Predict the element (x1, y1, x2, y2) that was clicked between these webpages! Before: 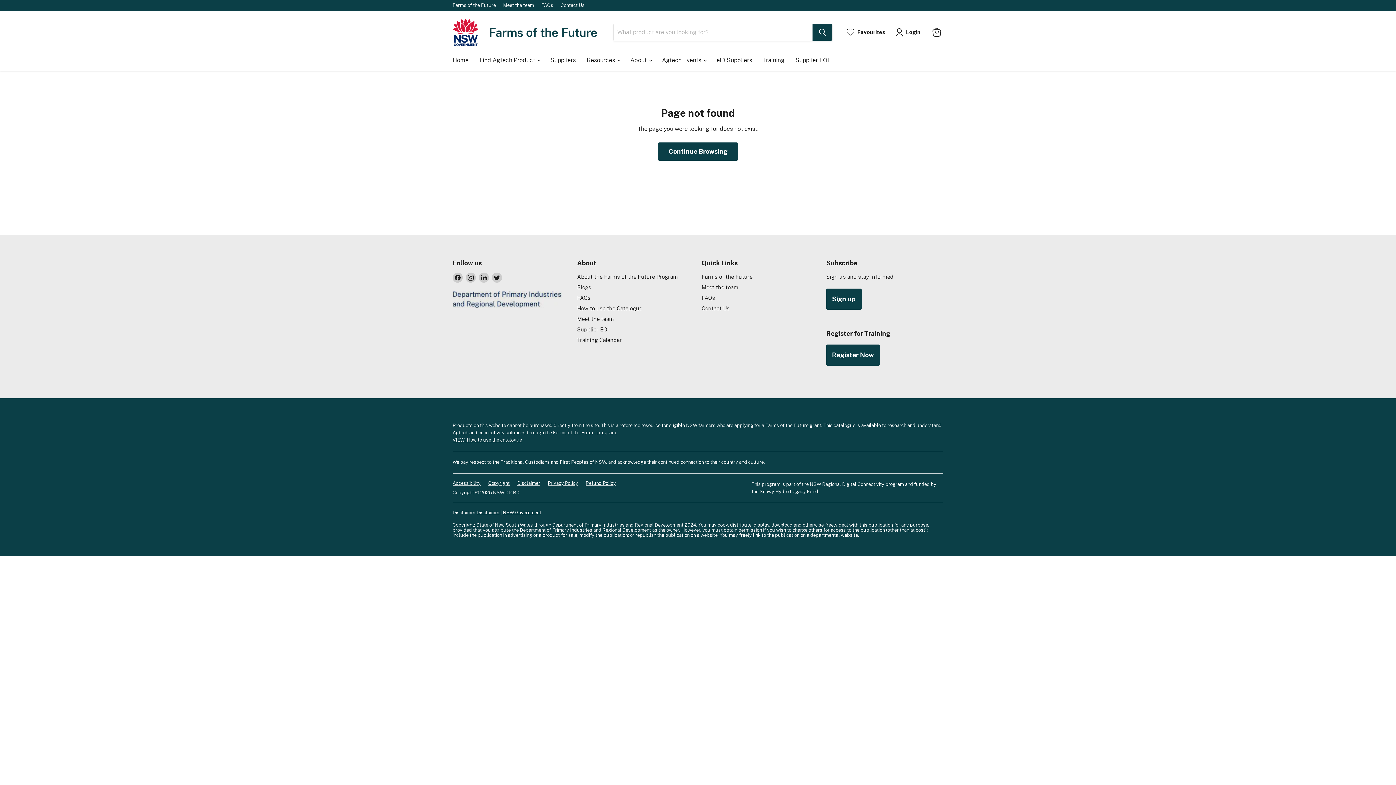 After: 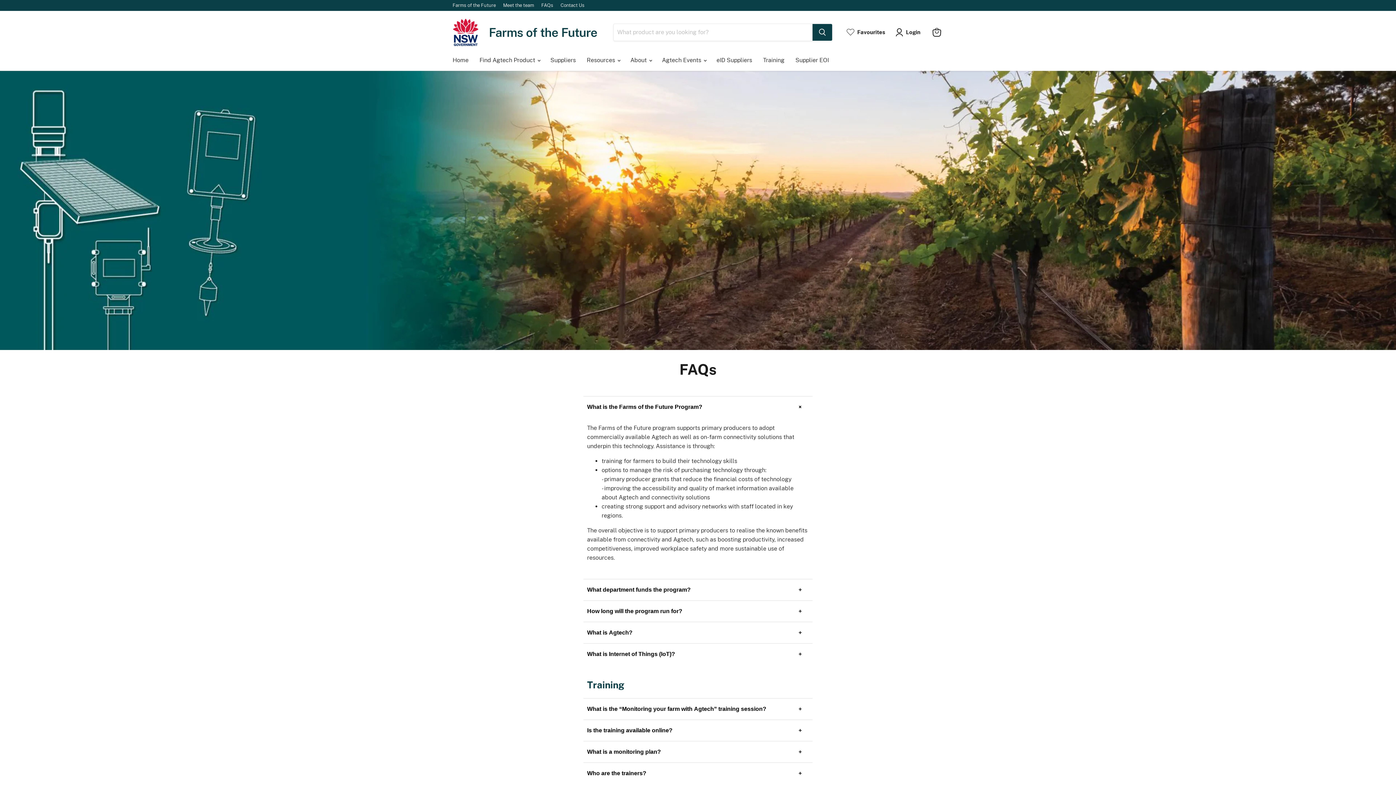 Action: label: FAQs bbox: (577, 294, 590, 300)